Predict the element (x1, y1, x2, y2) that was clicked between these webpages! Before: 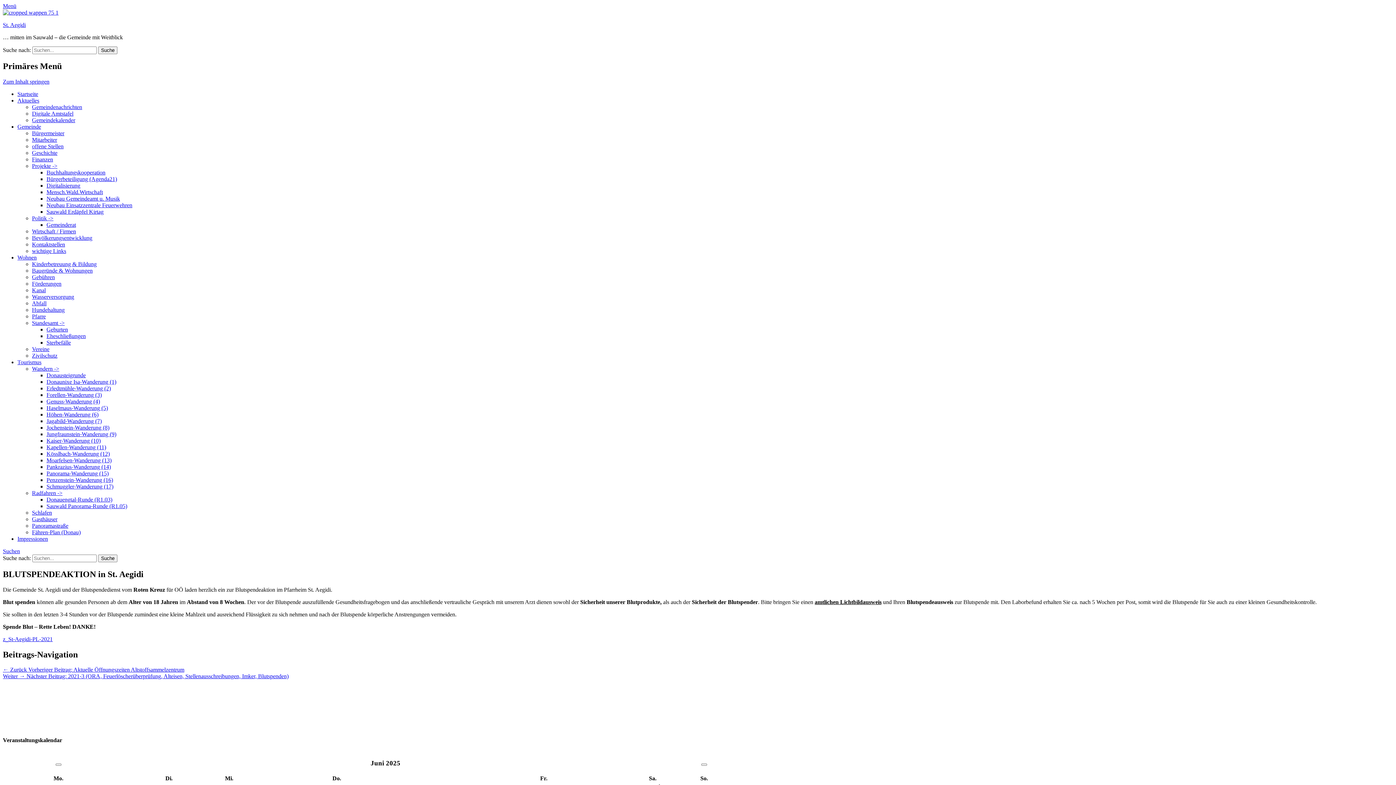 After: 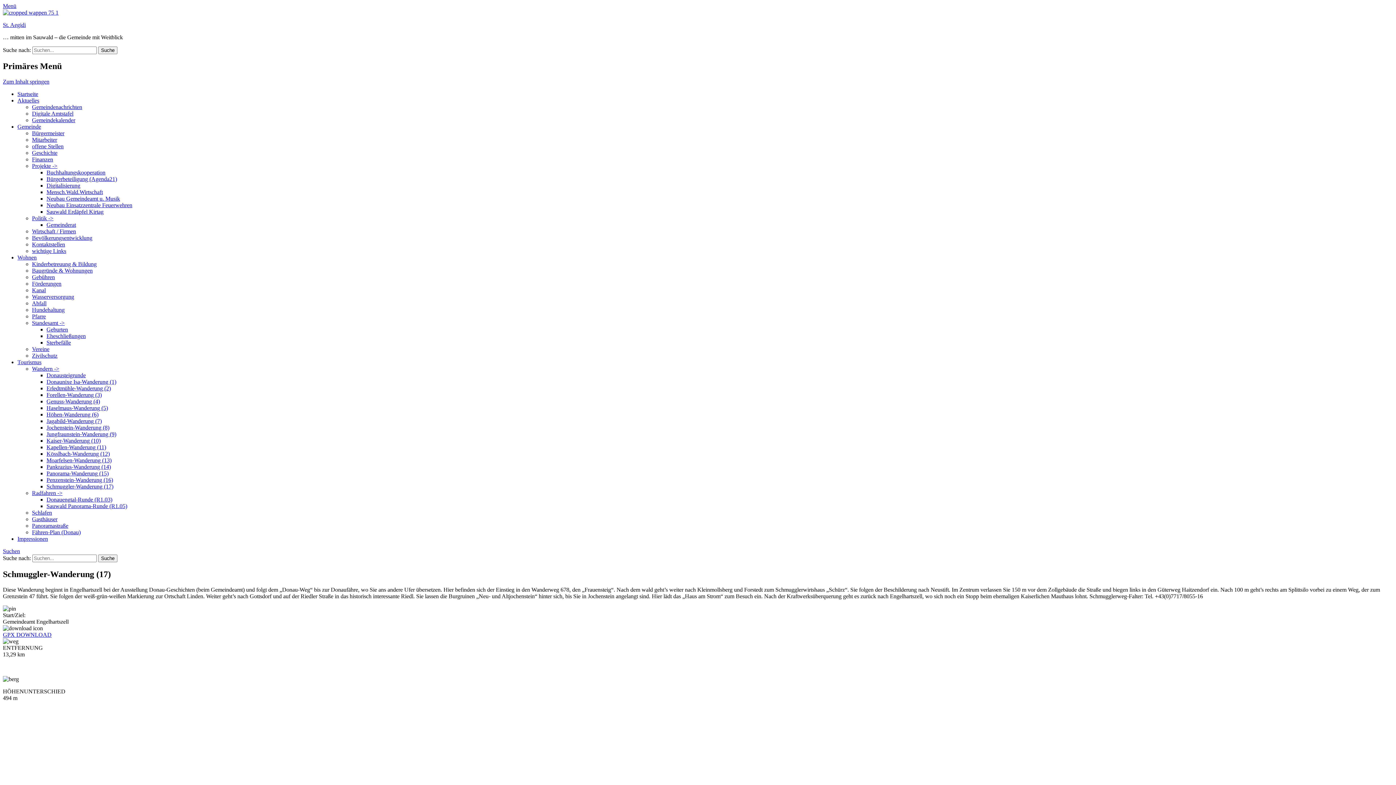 Action: bbox: (46, 483, 113, 489) label: Schmuggler-Wanderung (17)